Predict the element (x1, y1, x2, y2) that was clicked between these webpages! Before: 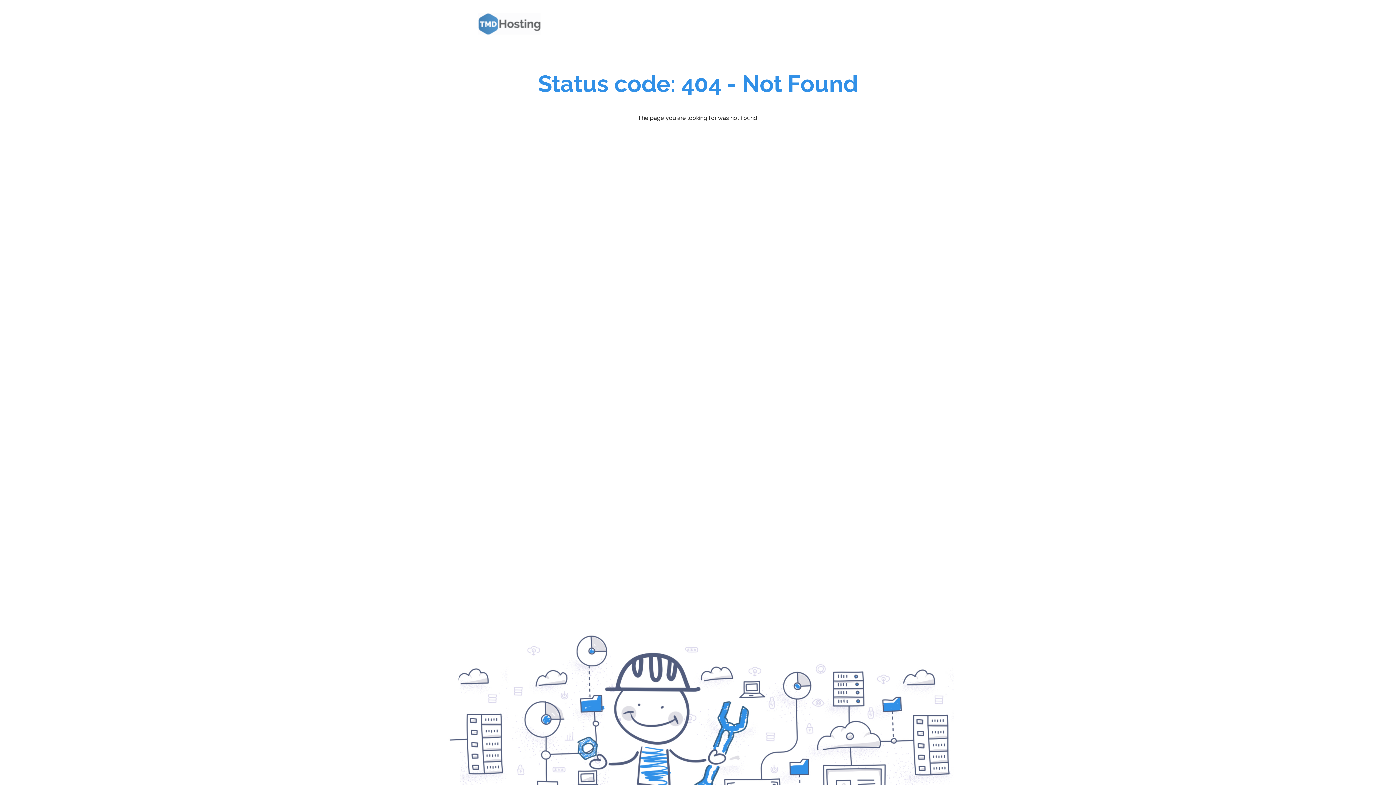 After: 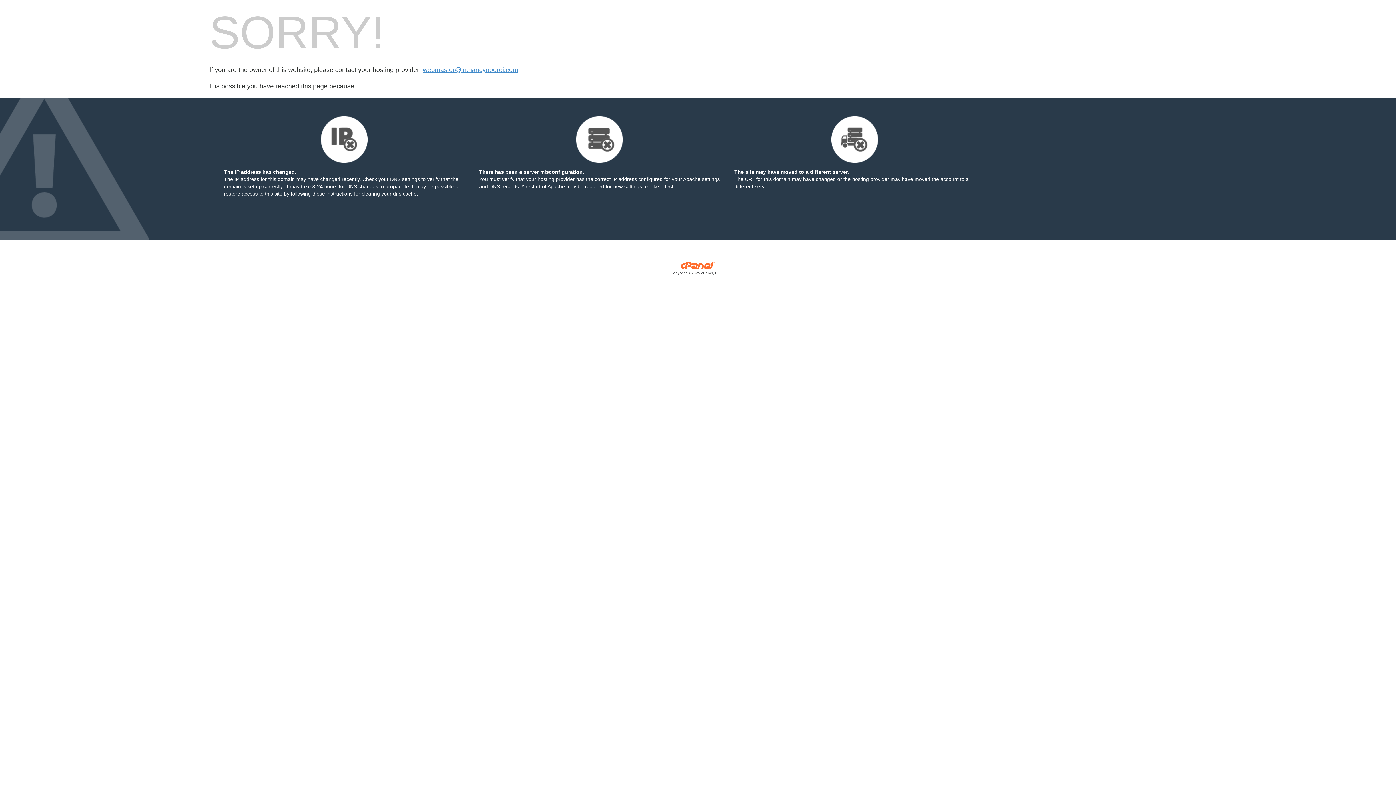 Action: bbox: (472, 7, 550, 40)